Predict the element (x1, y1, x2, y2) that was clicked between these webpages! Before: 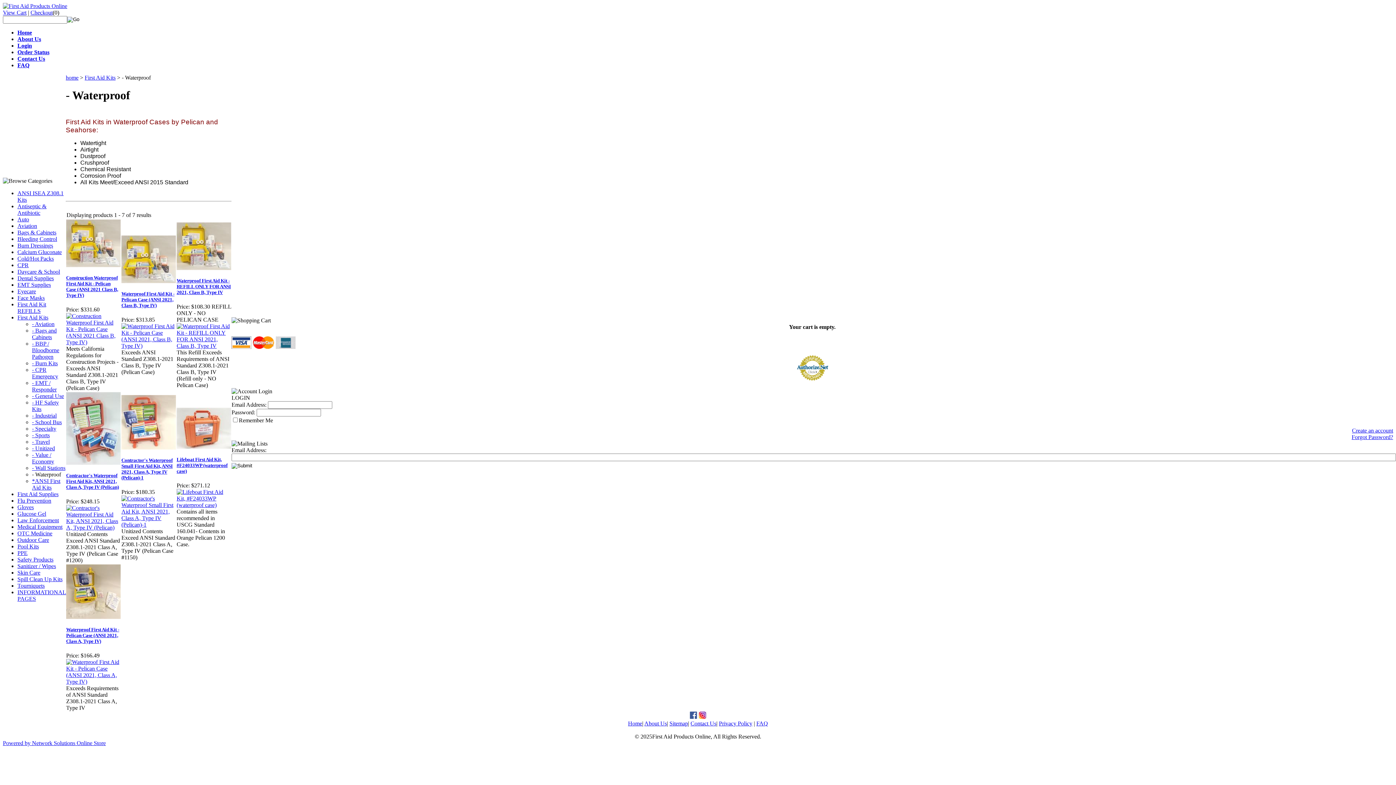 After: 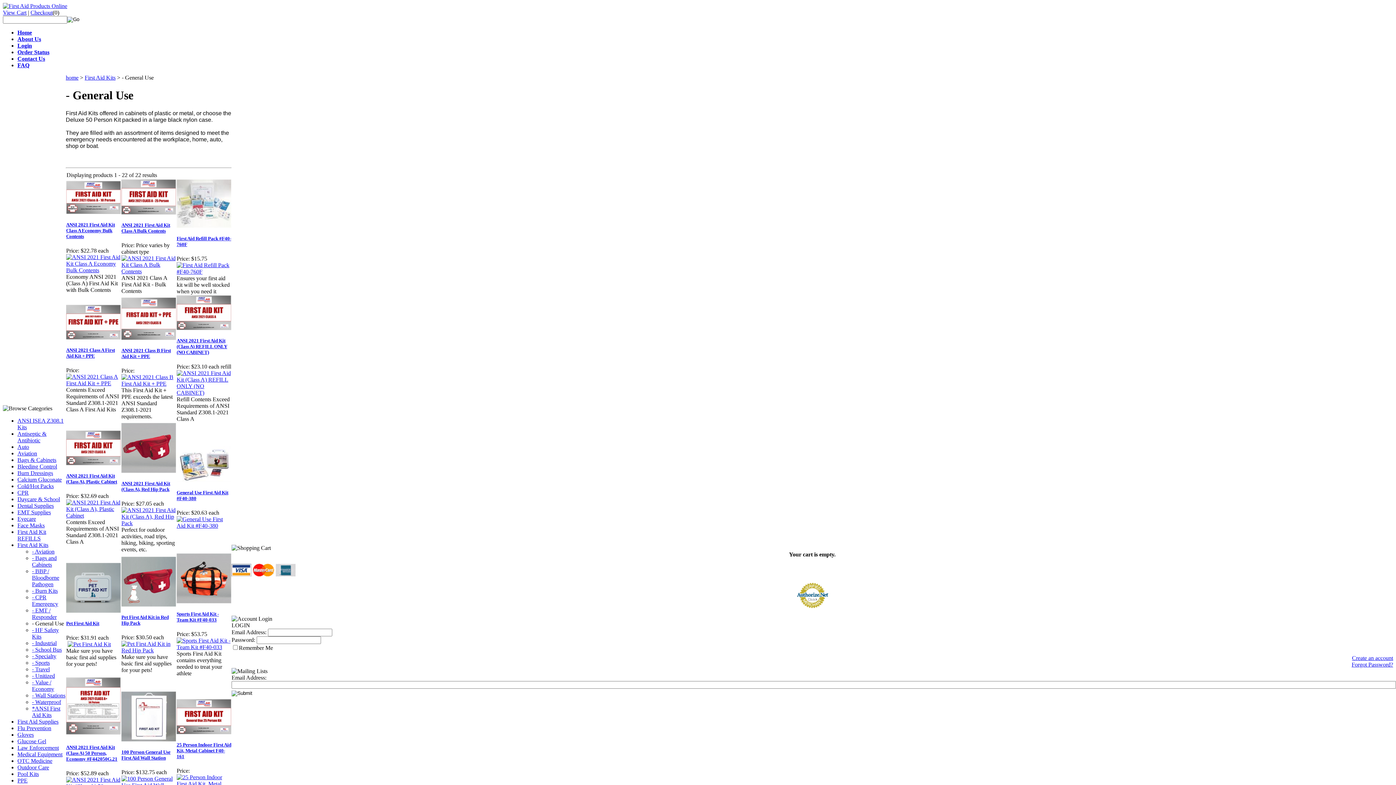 Action: label: - General Use bbox: (32, 393, 64, 399)